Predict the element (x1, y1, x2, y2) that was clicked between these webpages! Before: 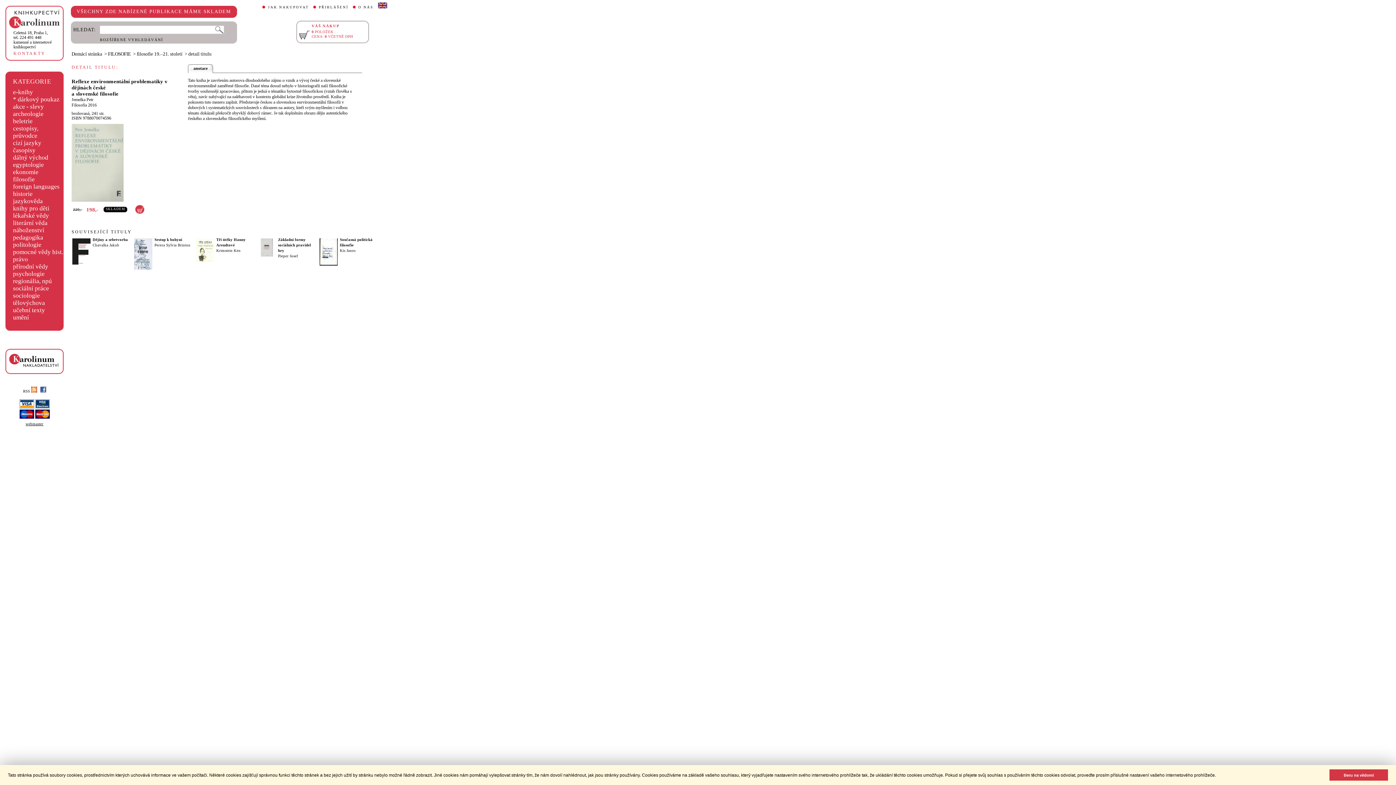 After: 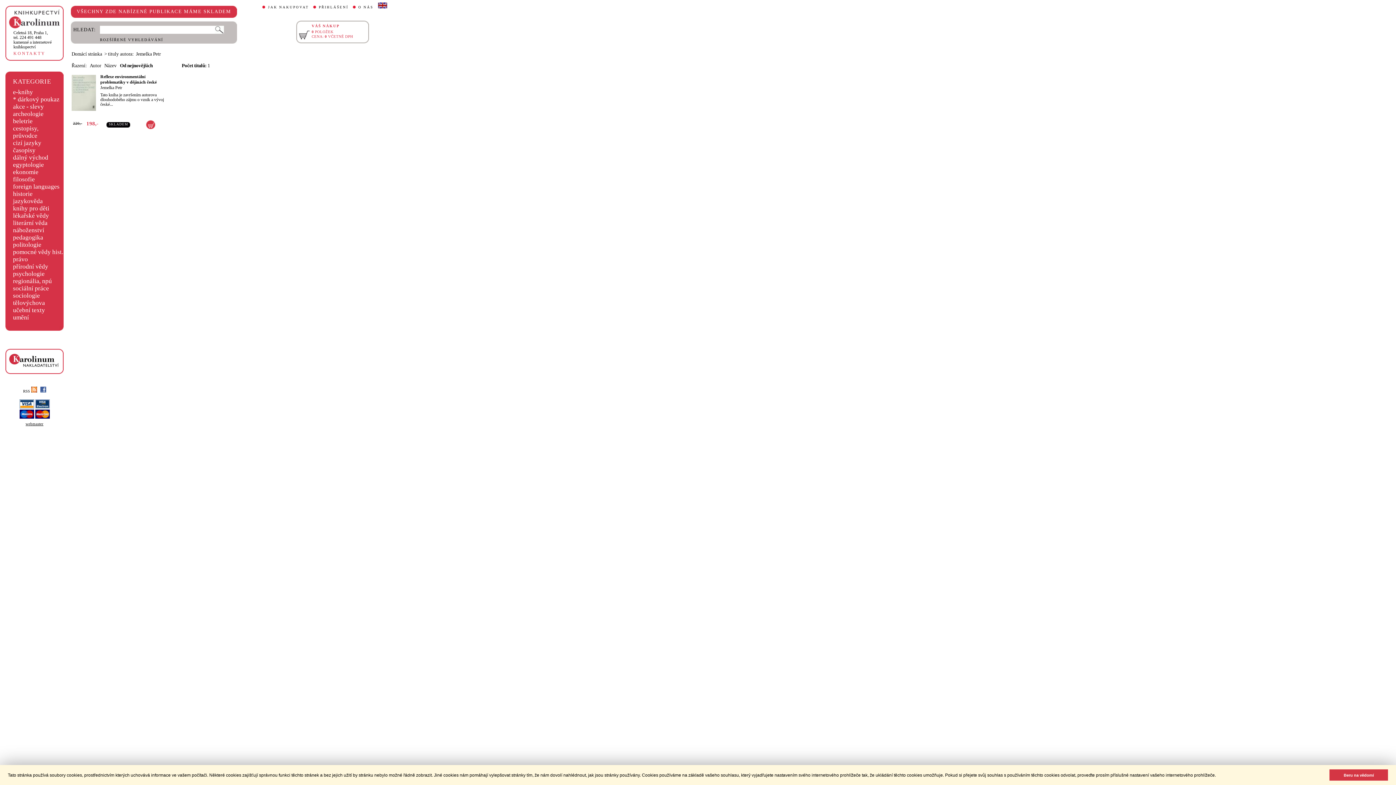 Action: bbox: (71, 97, 93, 102) label: Jemelka Petr